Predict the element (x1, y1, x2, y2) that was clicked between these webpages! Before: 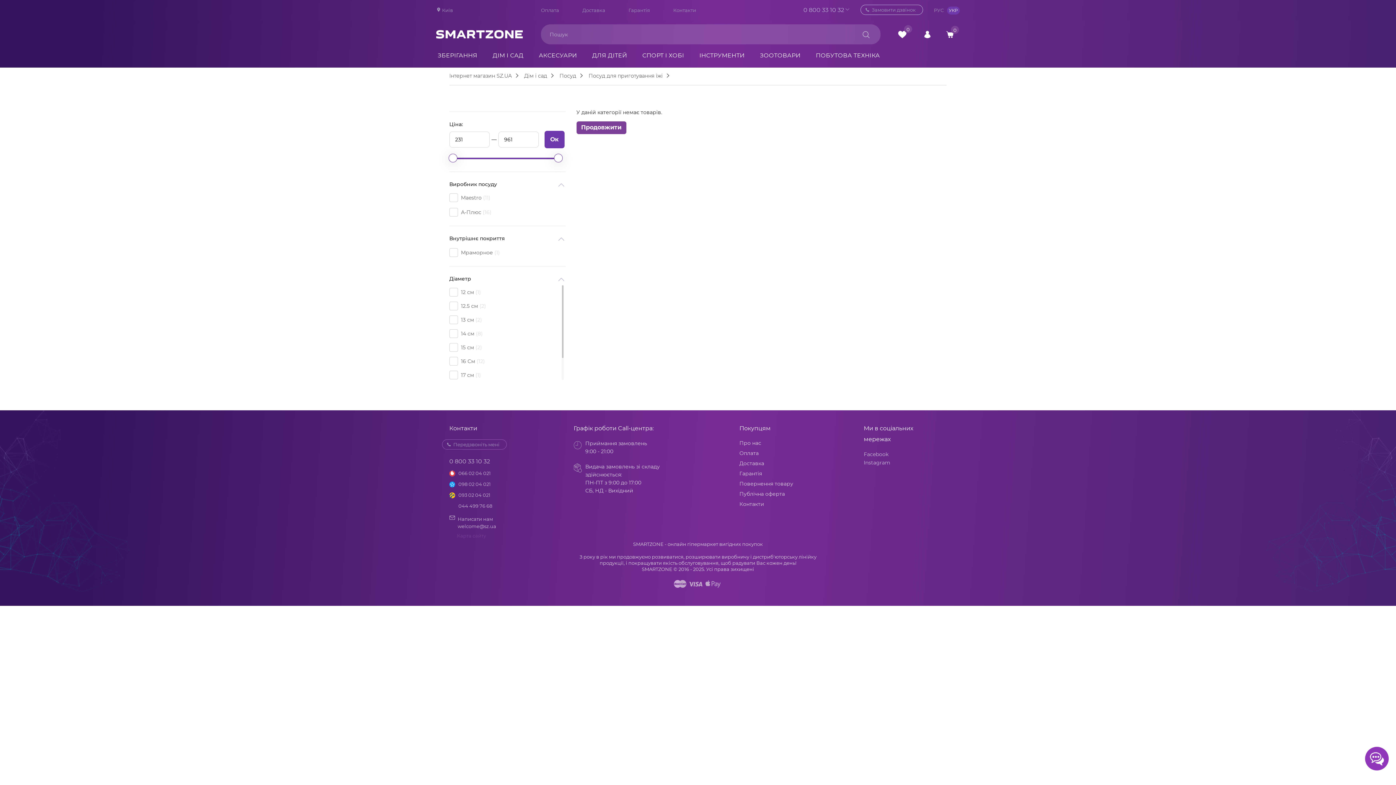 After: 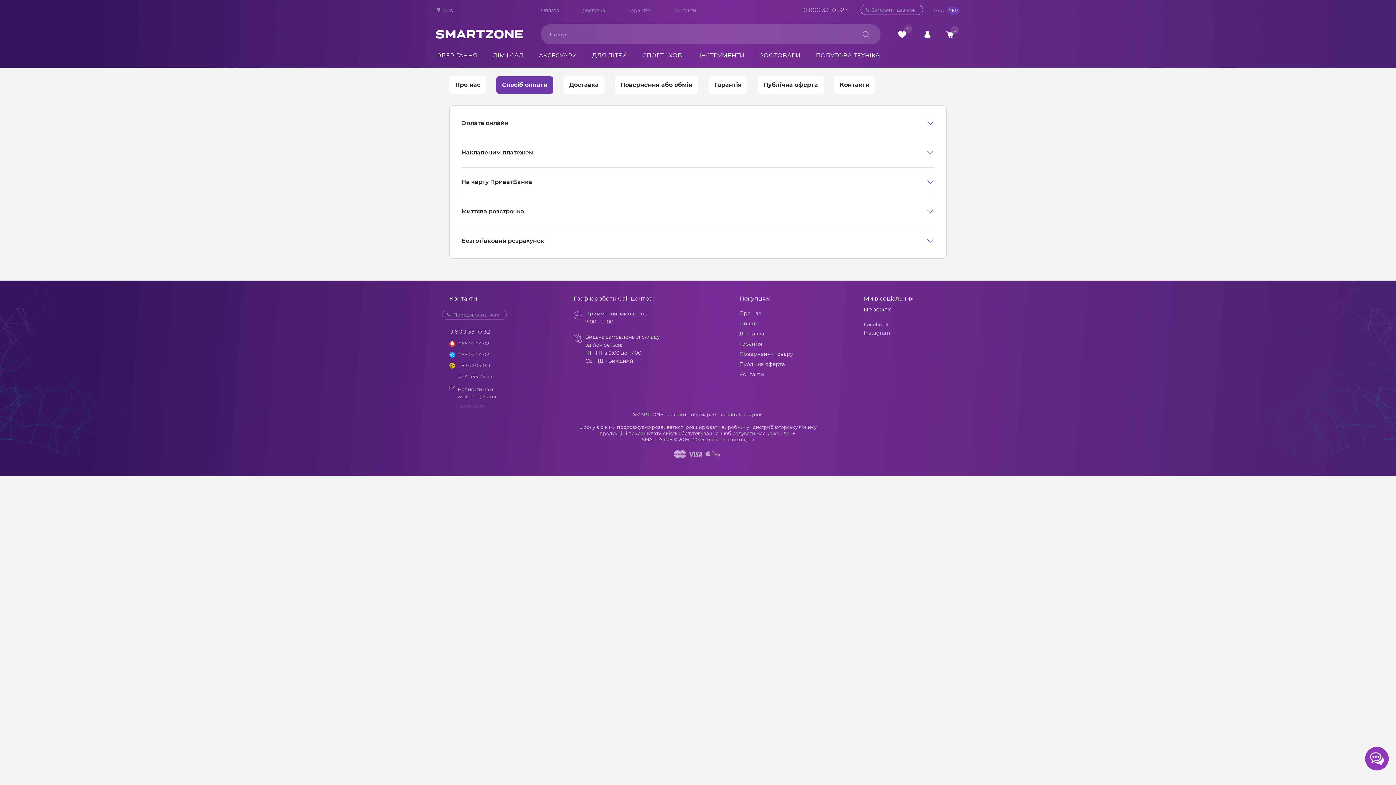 Action: bbox: (541, 5, 559, 14) label: Оплата